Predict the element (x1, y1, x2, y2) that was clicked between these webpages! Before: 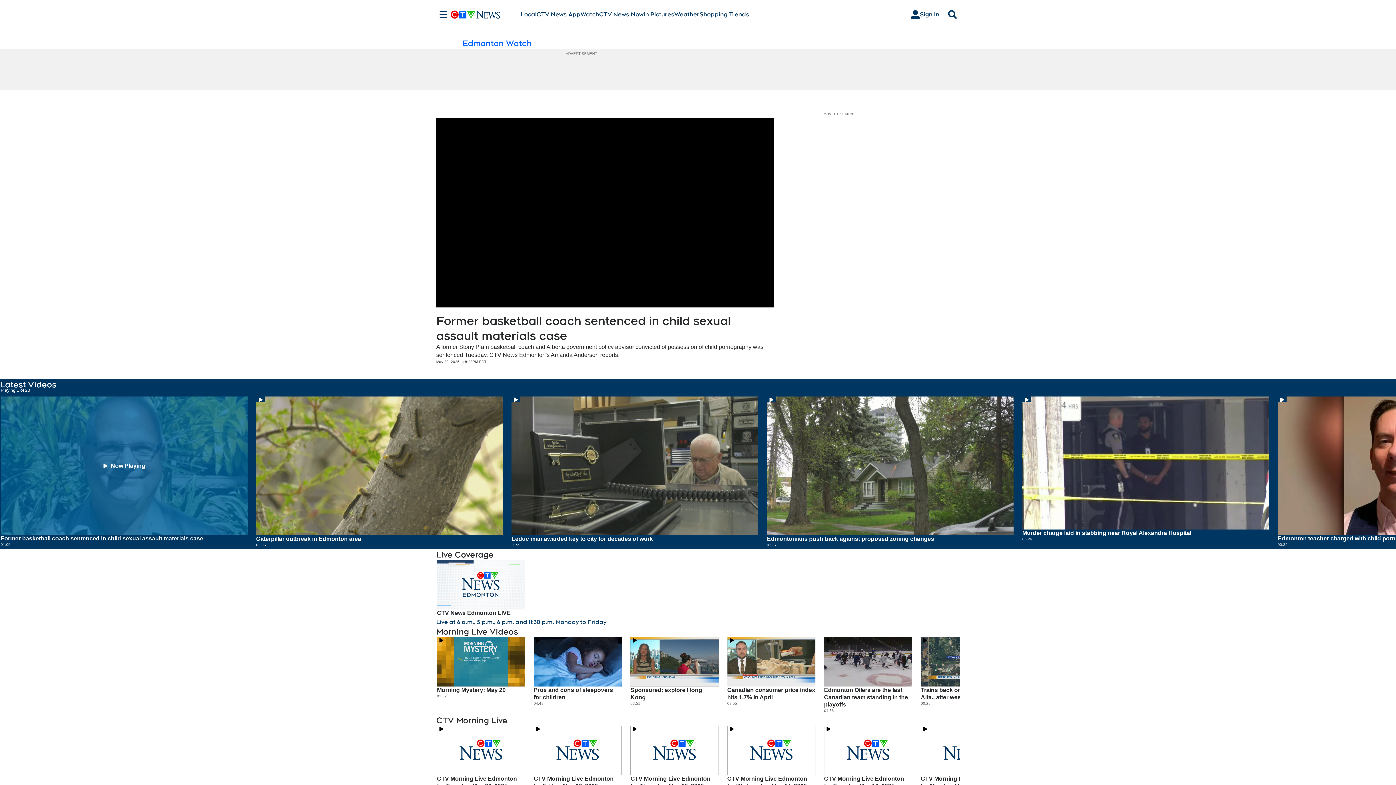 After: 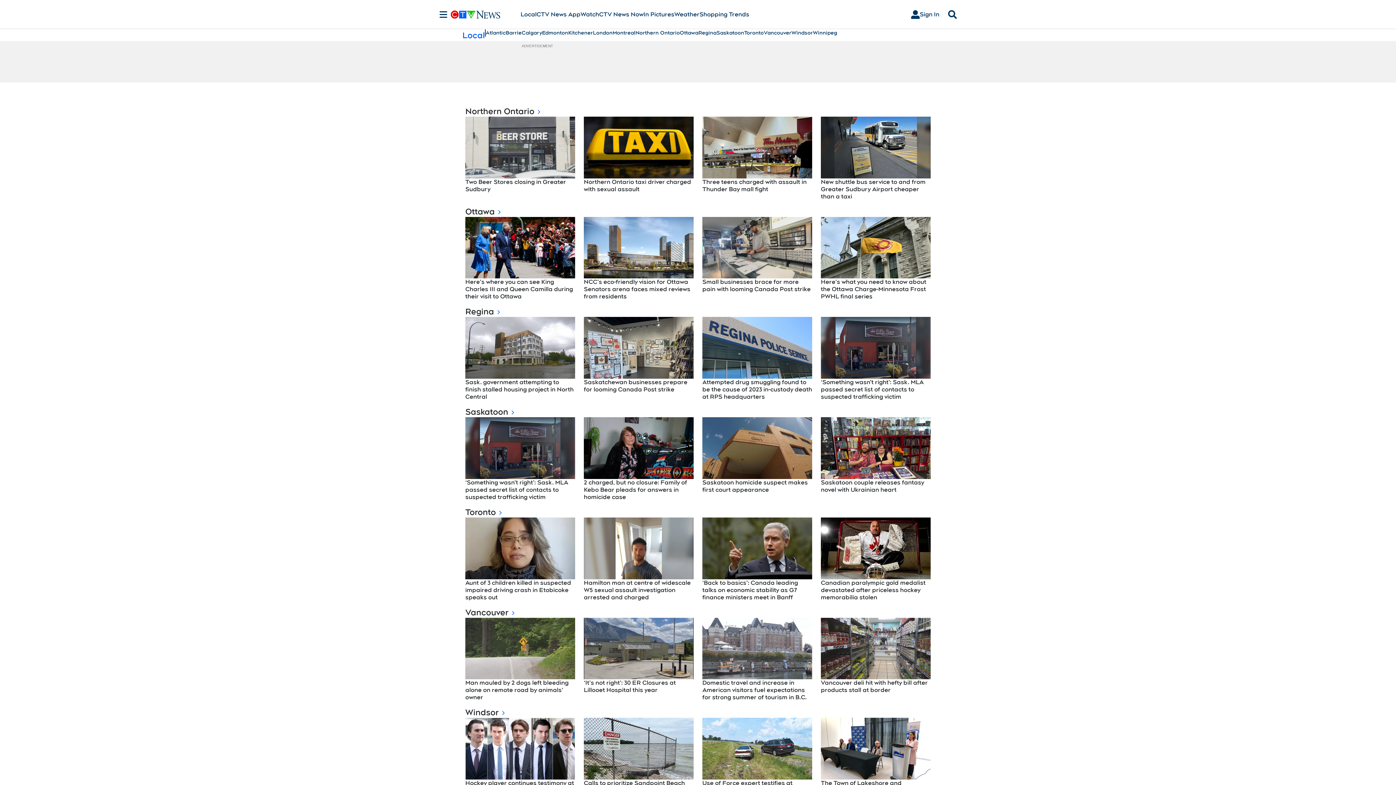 Action: bbox: (520, 10, 536, 18) label: Local